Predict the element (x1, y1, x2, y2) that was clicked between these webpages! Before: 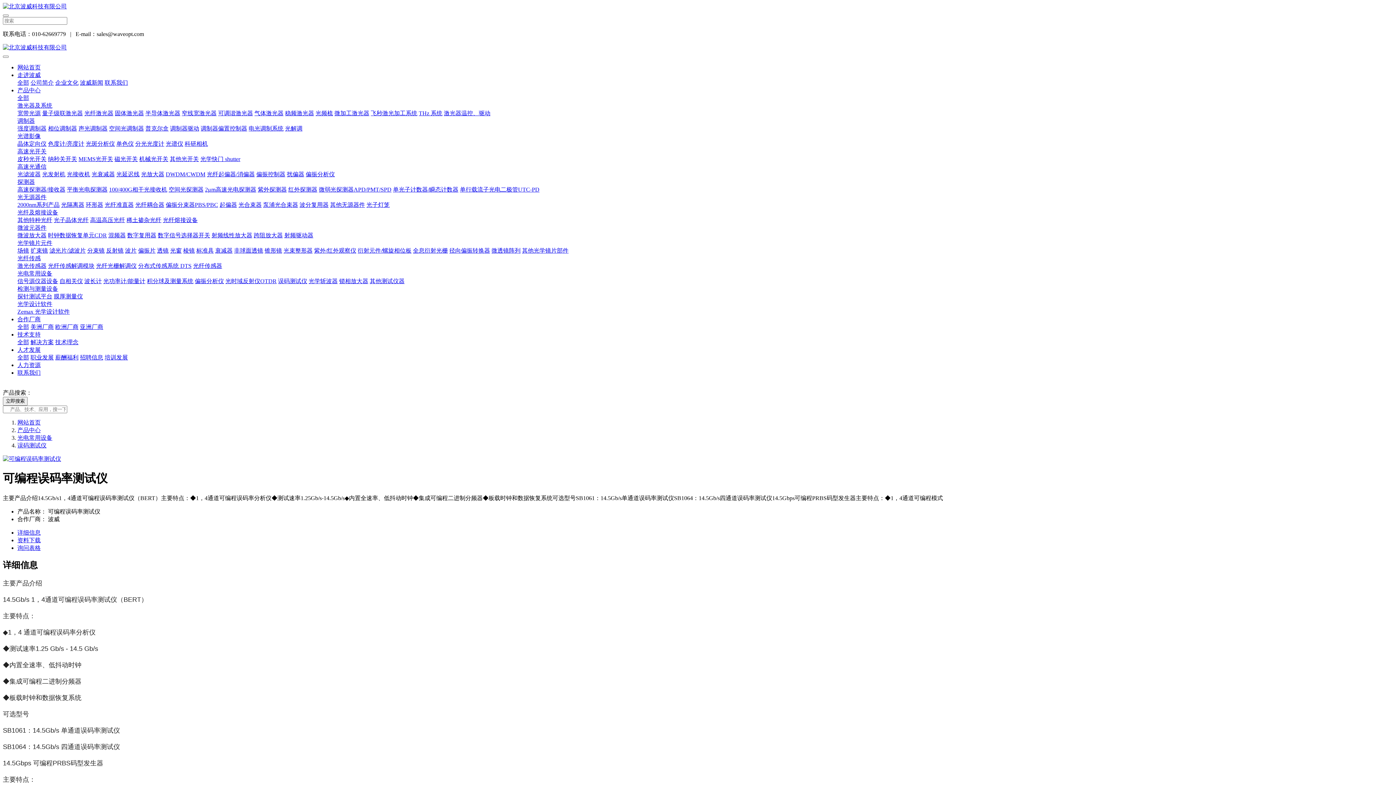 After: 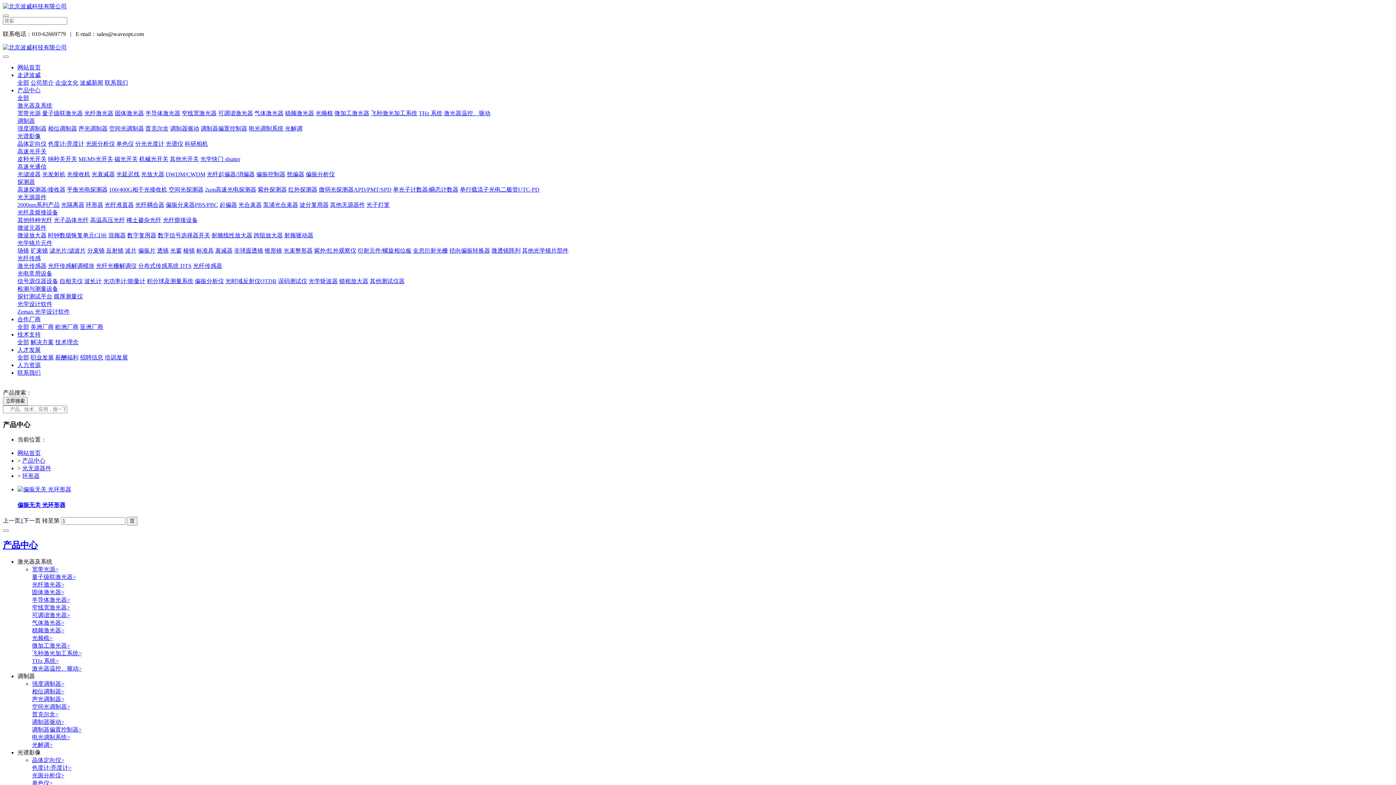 Action: label: 环形器 bbox: (85, 201, 103, 208)